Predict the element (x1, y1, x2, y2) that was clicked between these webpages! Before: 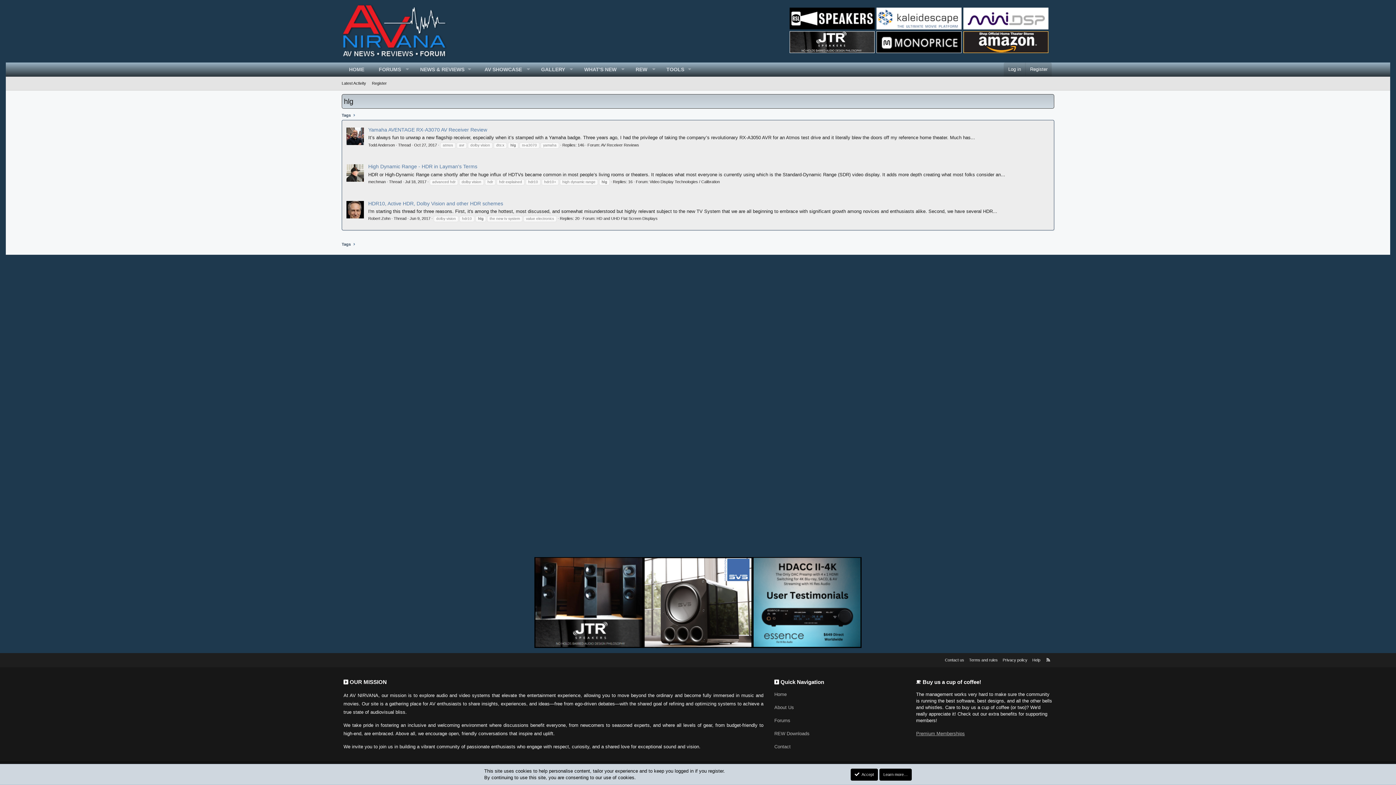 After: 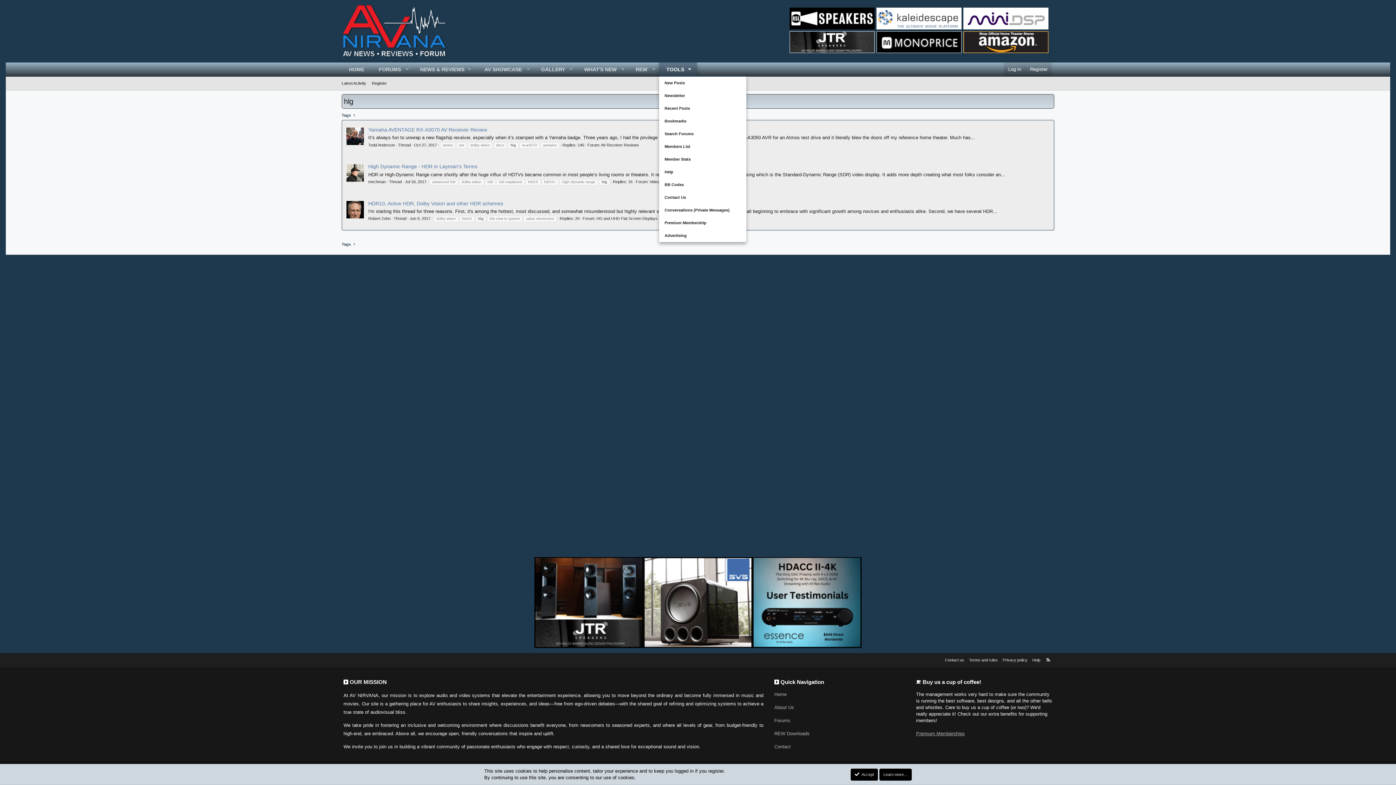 Action: label: TOOLS bbox: (659, 62, 697, 76)